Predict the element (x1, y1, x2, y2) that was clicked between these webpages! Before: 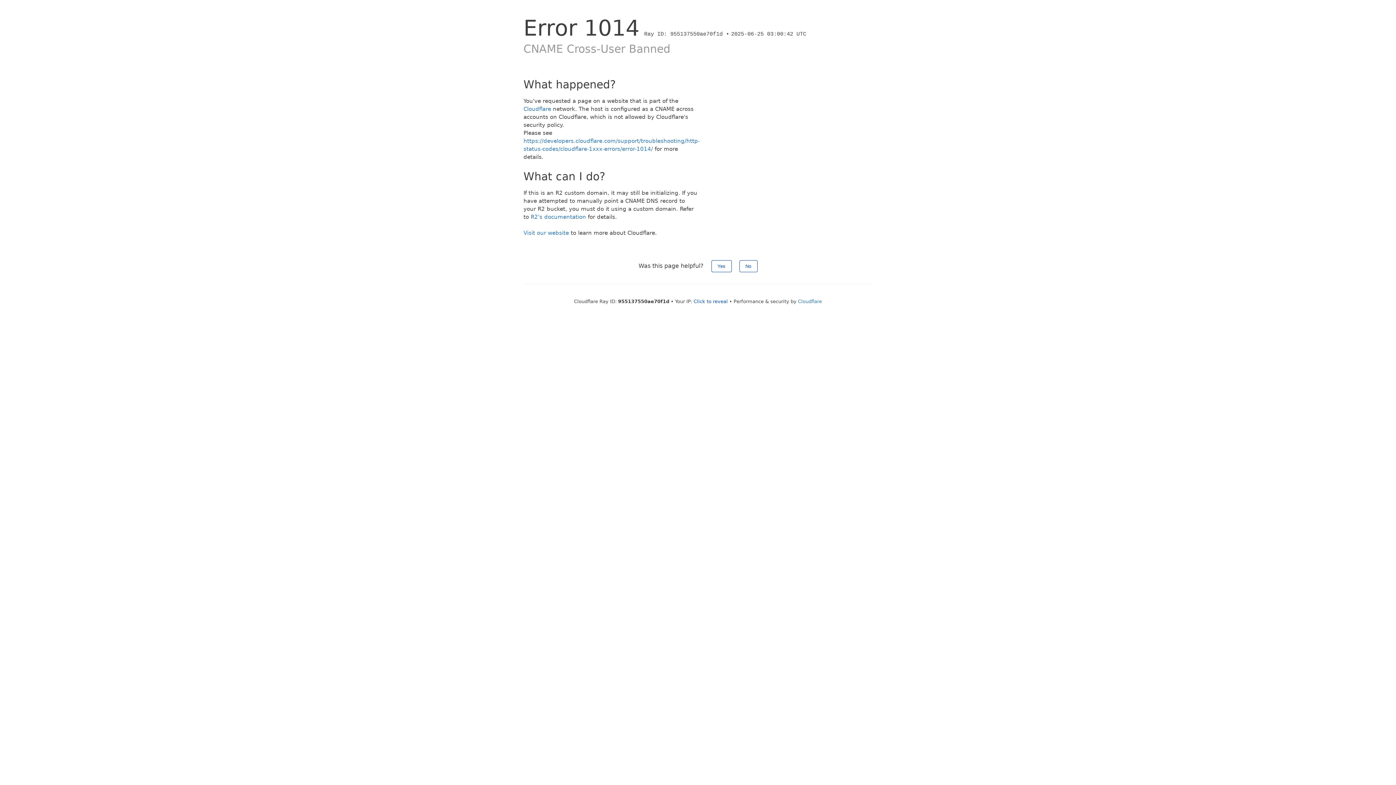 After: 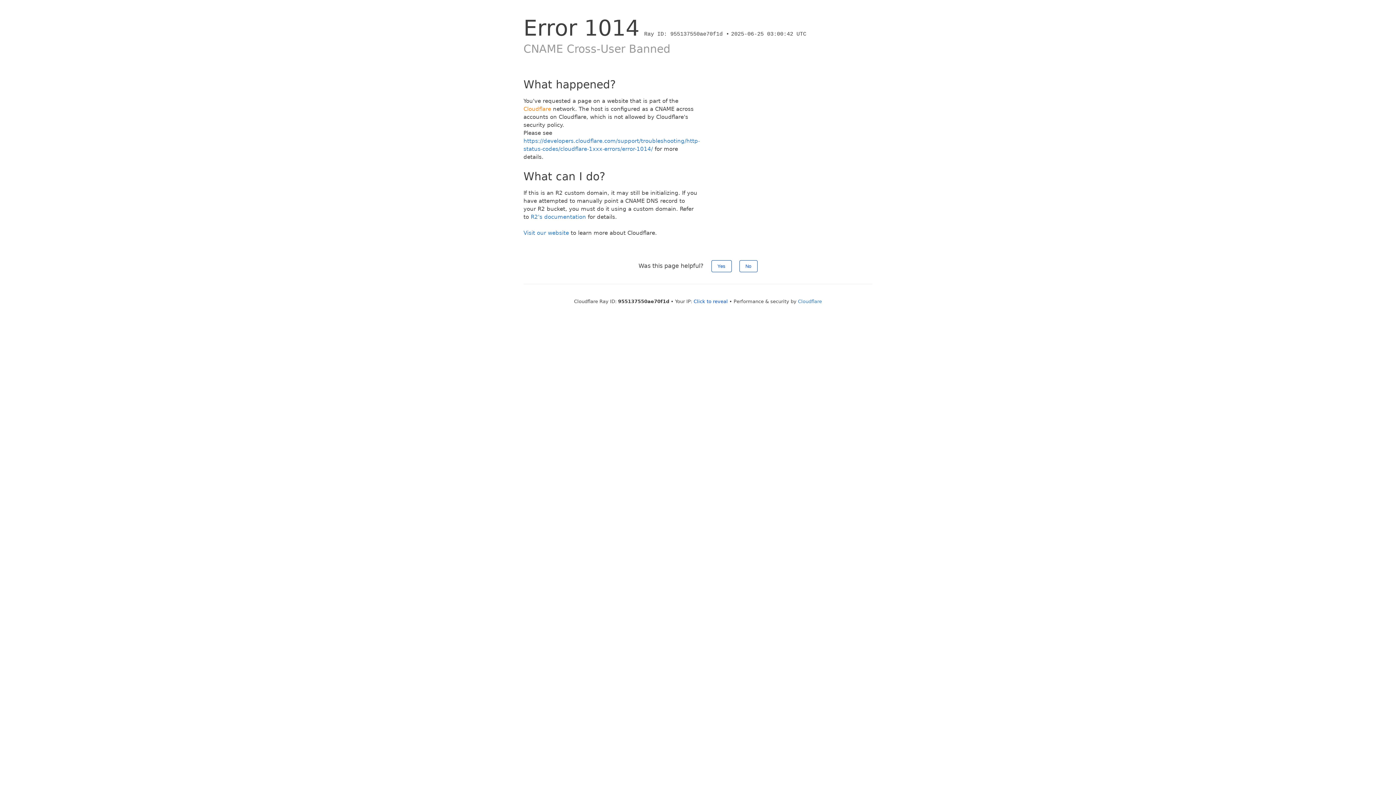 Action: label: Cloudflare bbox: (523, 105, 551, 112)